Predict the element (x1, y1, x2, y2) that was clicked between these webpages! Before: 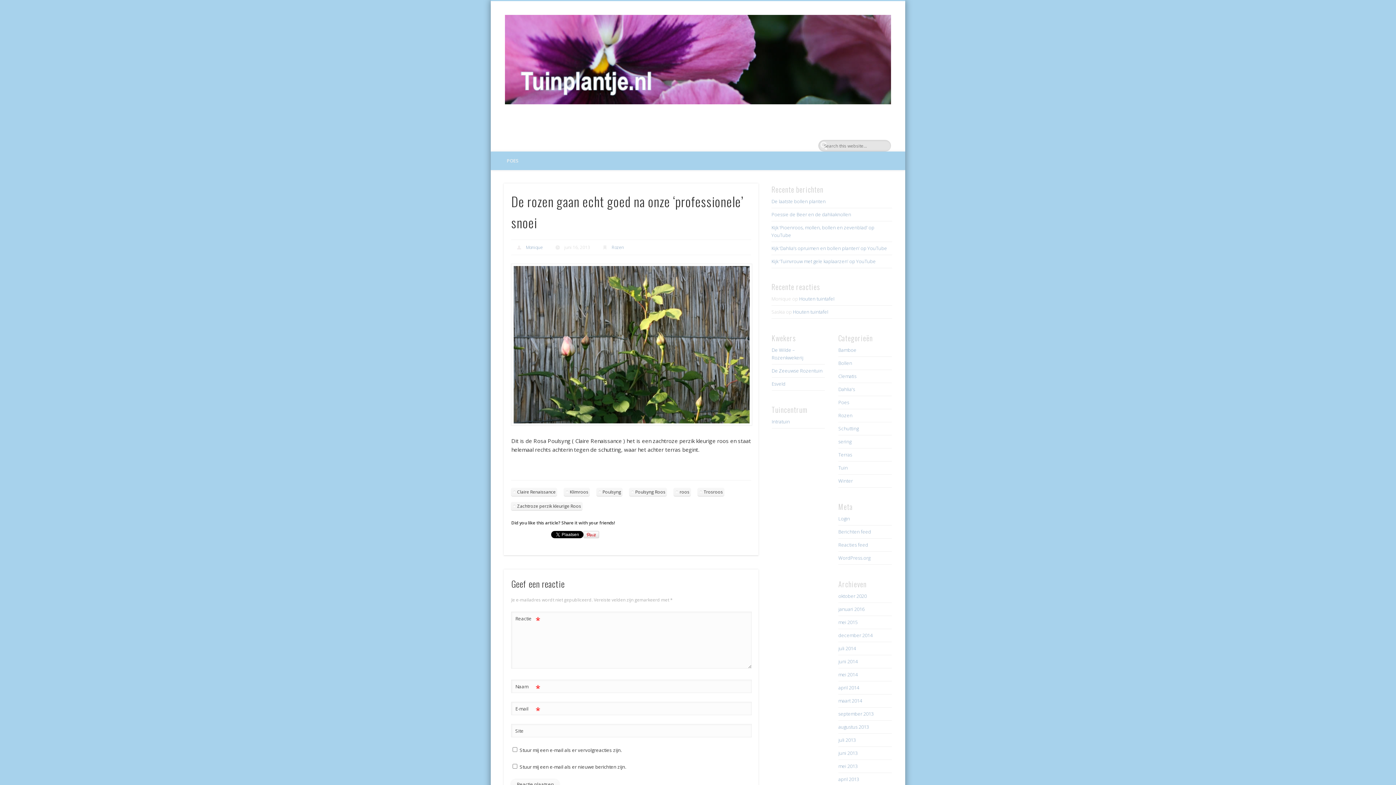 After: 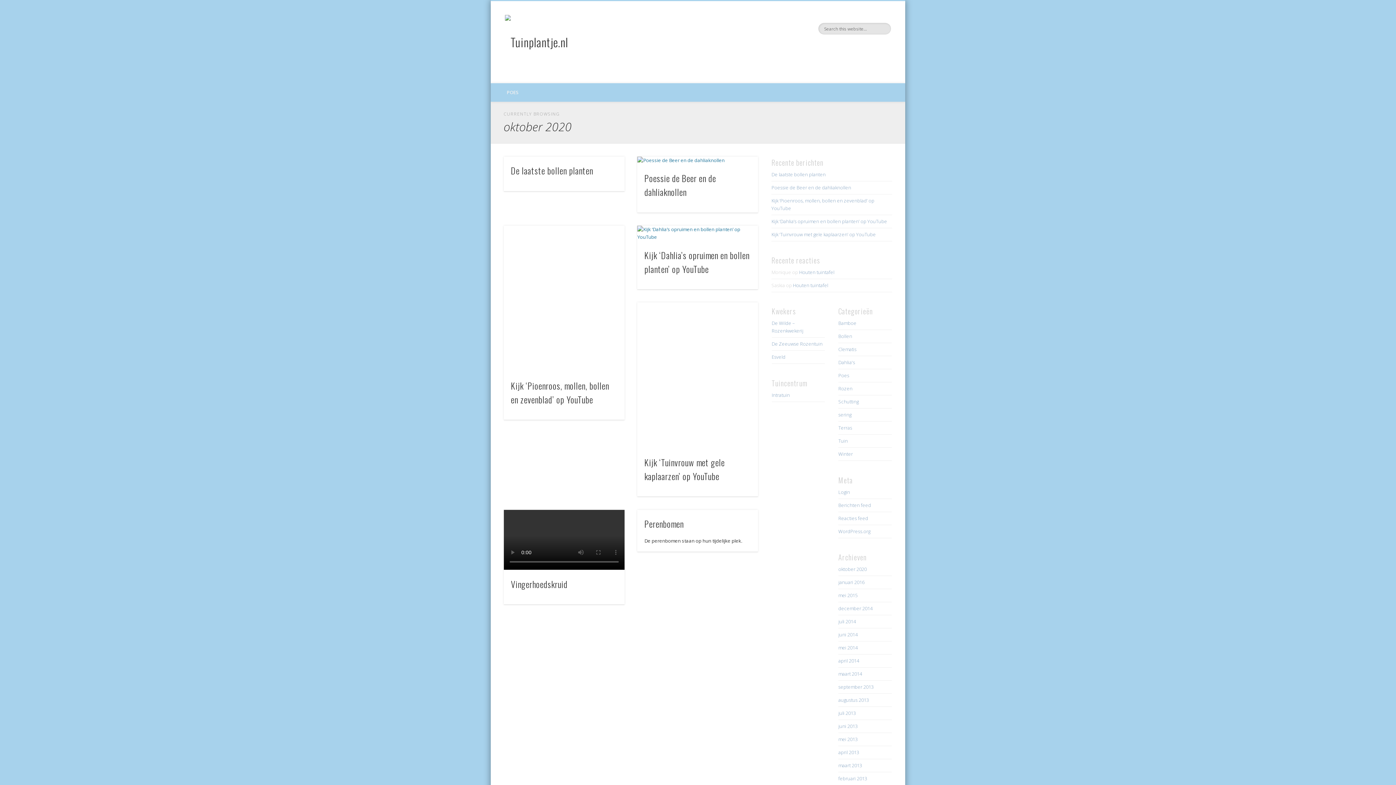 Action: label: oktober 2020 bbox: (838, 593, 866, 599)